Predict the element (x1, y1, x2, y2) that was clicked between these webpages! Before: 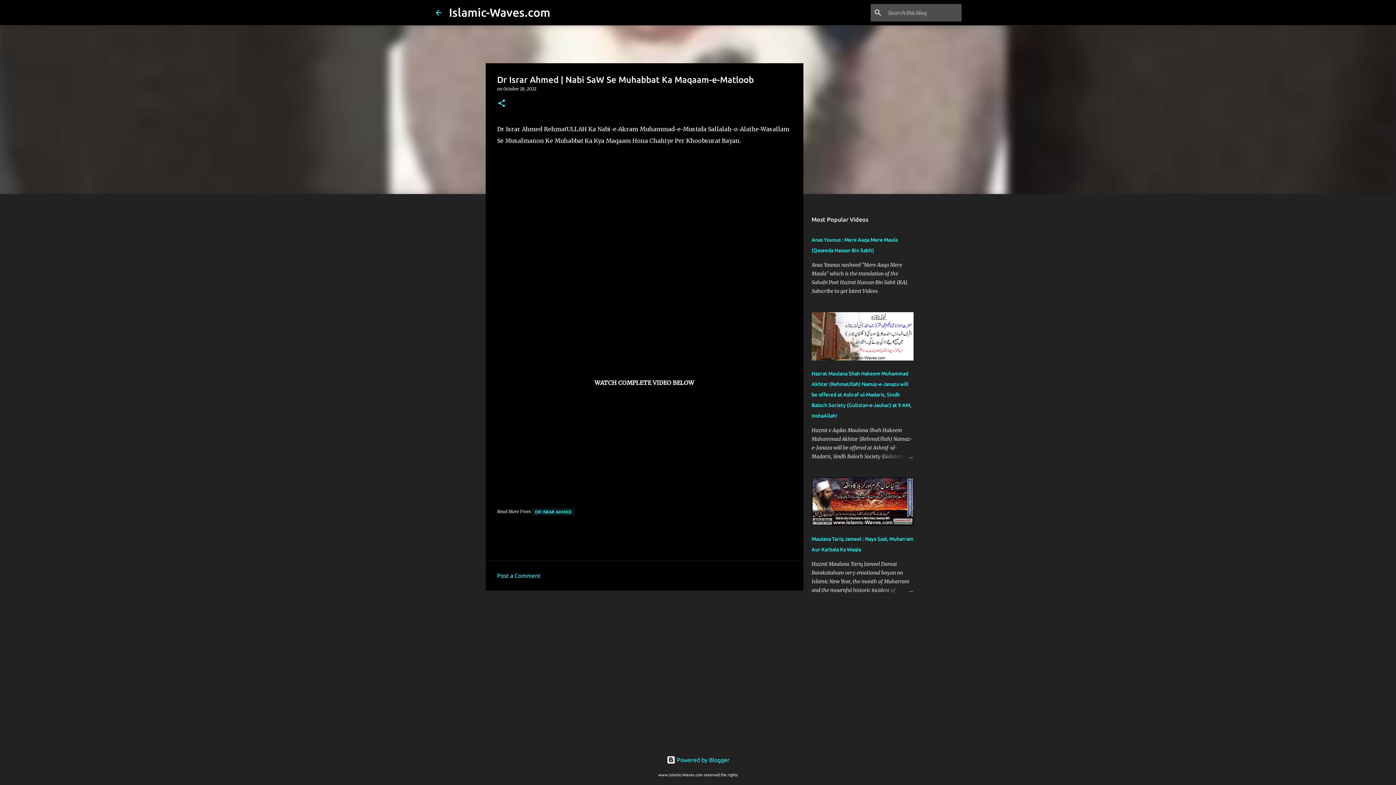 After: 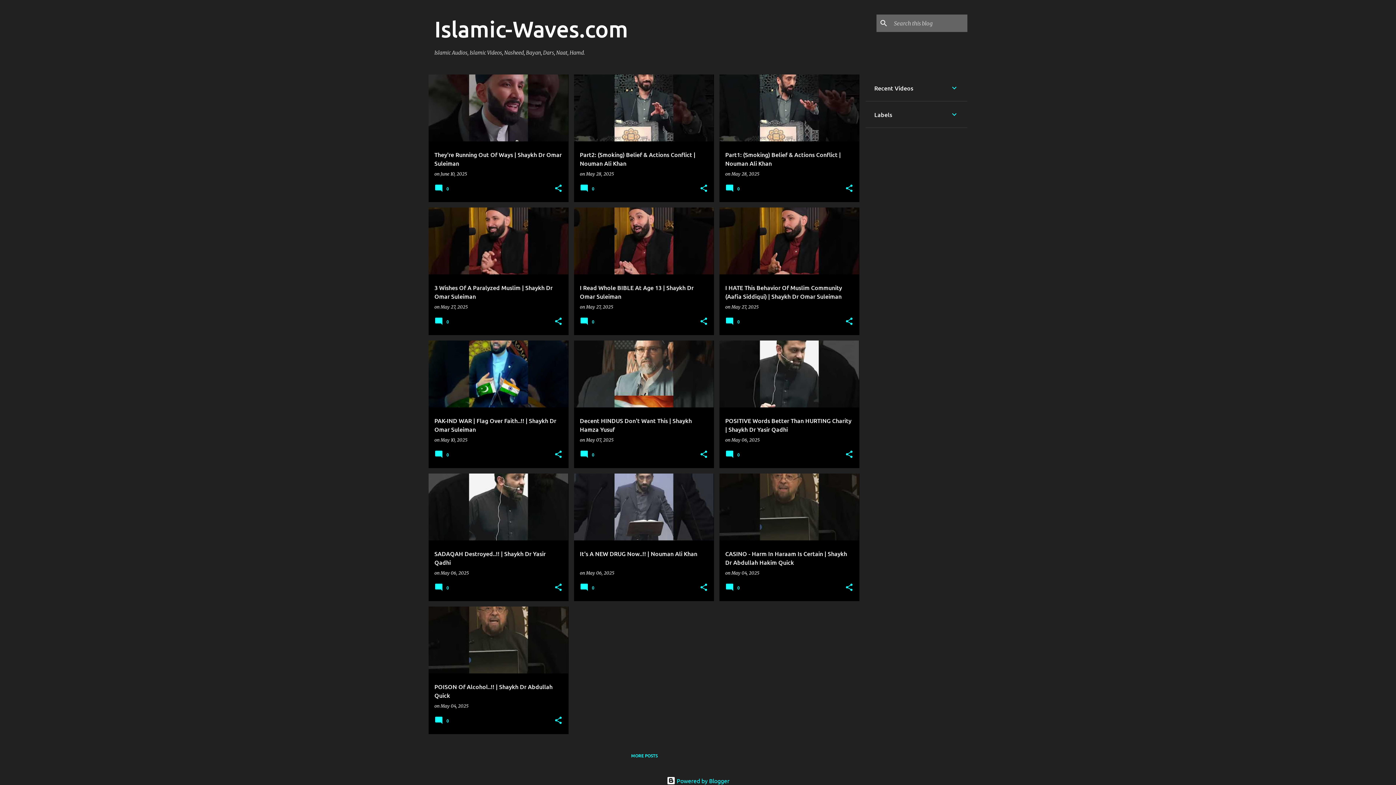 Action: bbox: (434, 8, 443, 16)